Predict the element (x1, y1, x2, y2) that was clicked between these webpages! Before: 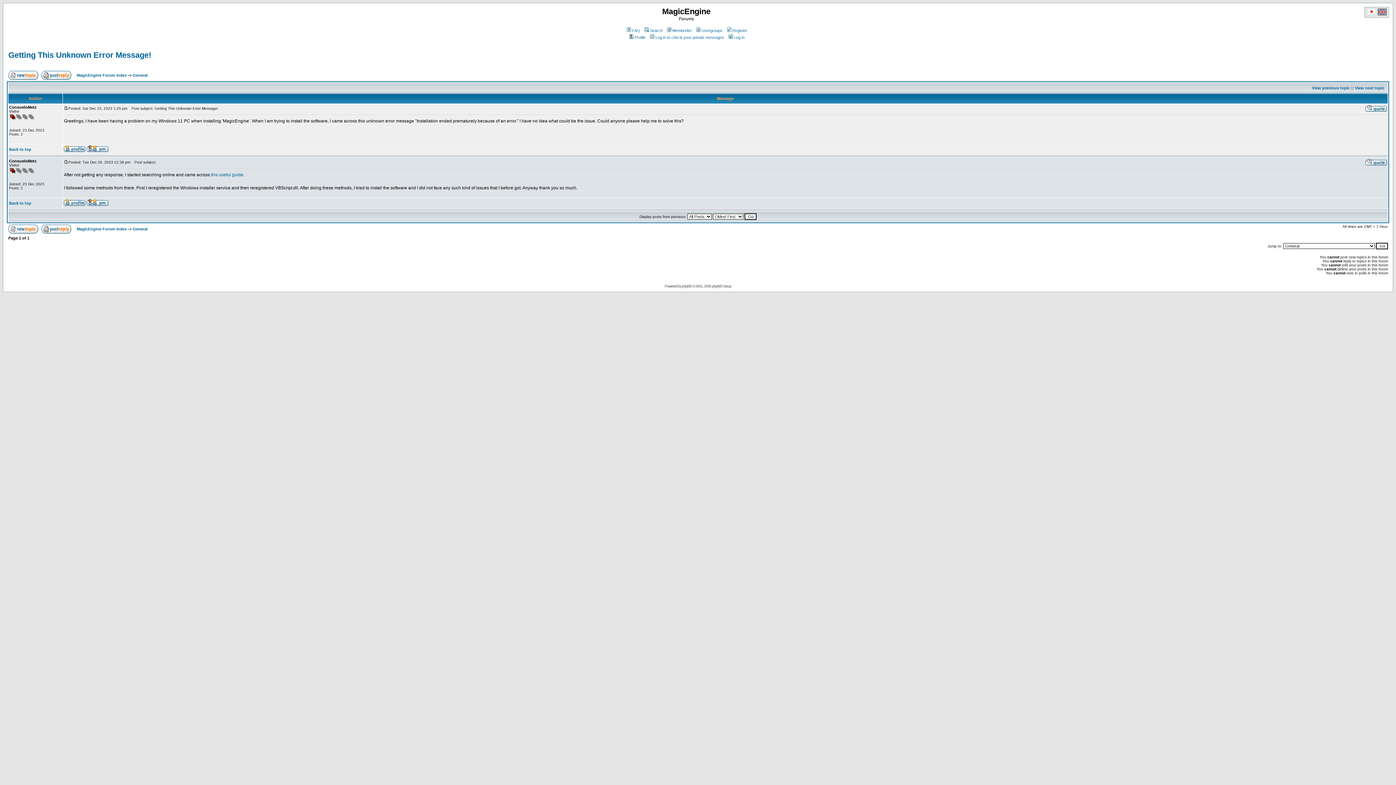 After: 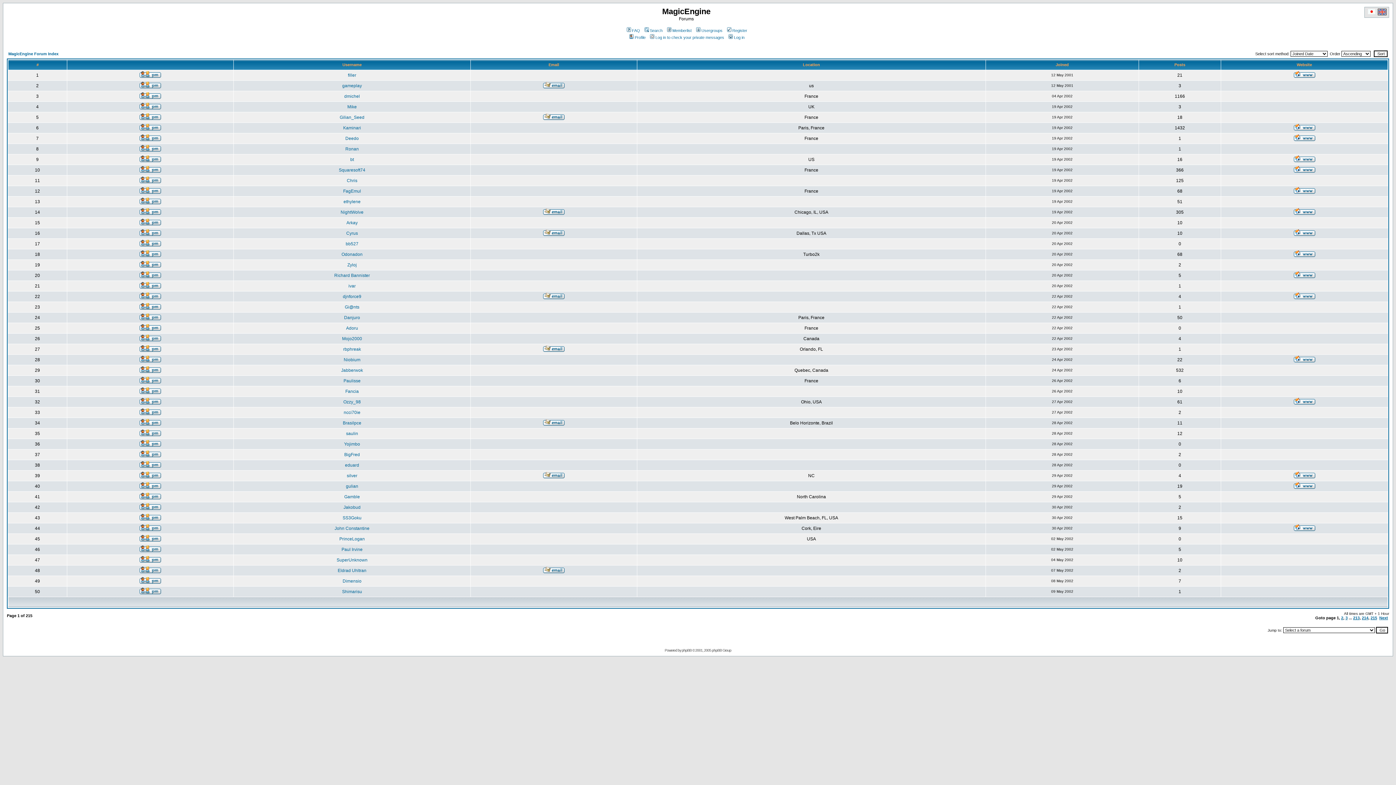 Action: label: Memberlist bbox: (666, 28, 691, 32)